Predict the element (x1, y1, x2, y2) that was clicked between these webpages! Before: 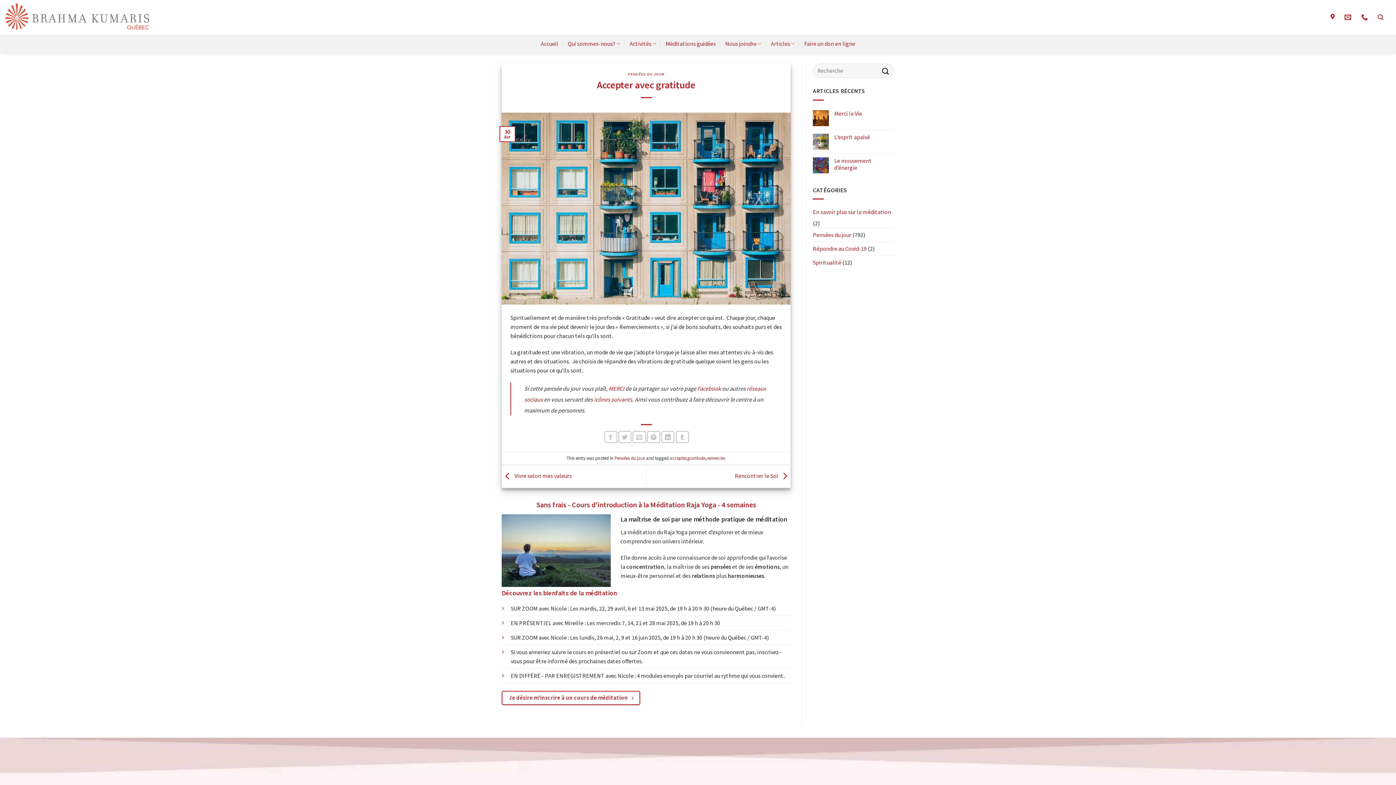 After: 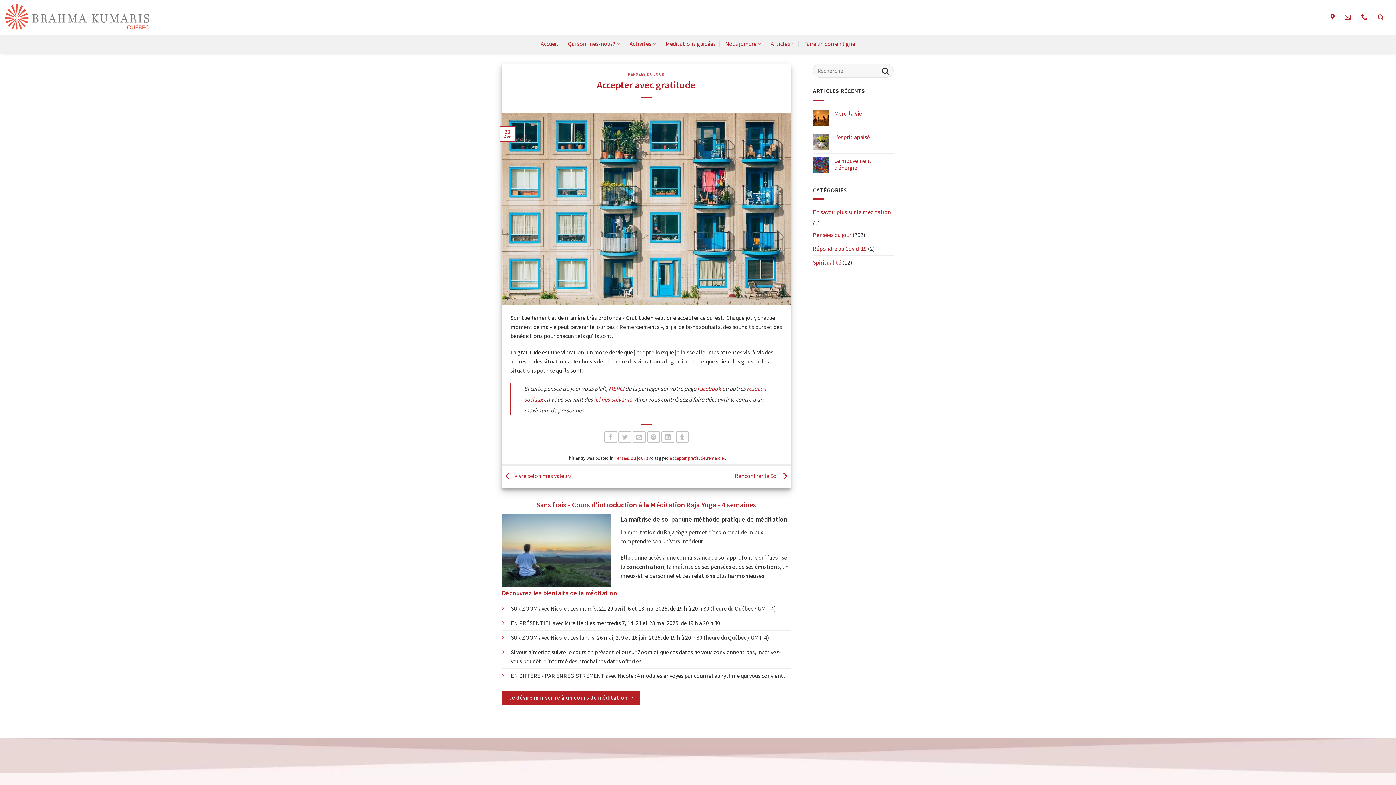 Action: bbox: (501, 691, 640, 705) label: Je désire m'inscrire à un cours de méditation 